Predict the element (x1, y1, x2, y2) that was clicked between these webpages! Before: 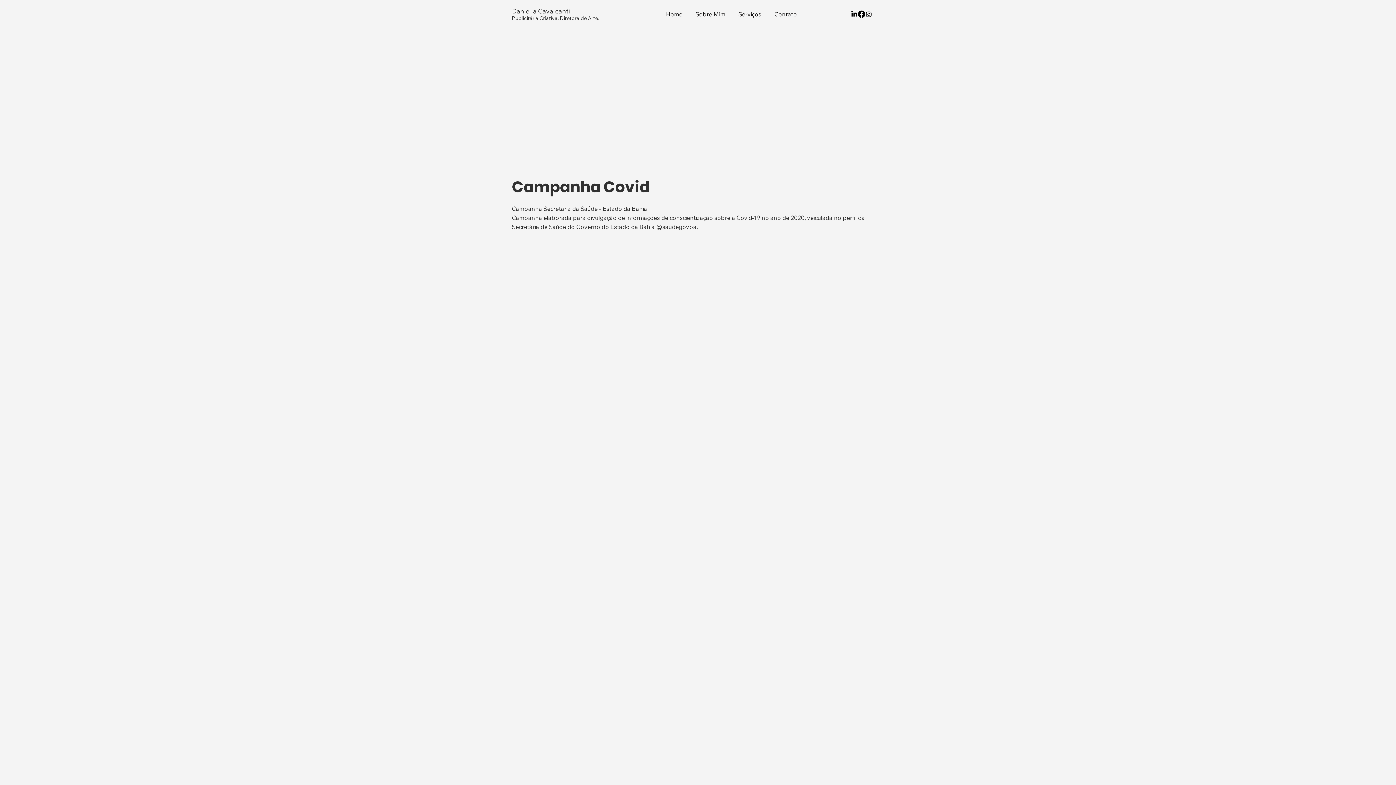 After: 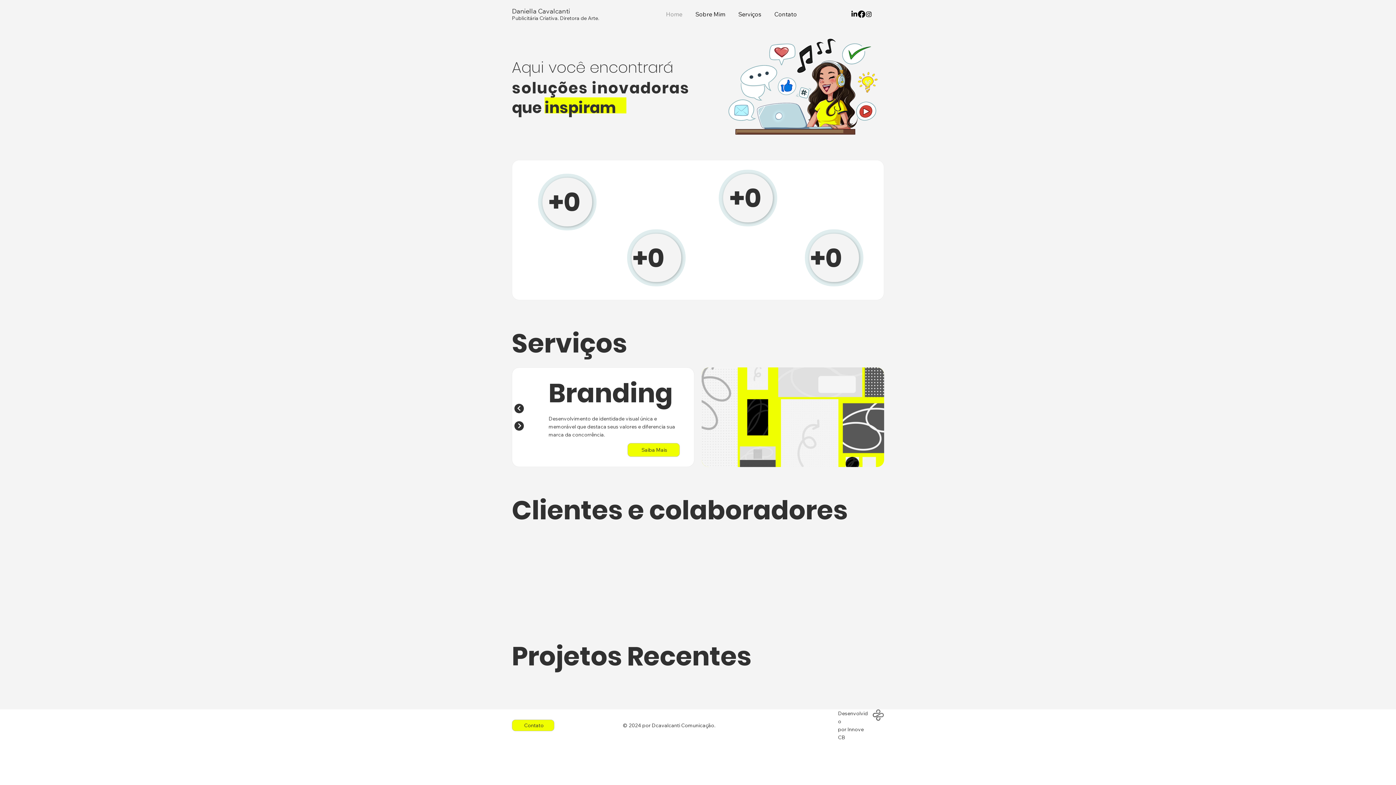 Action: bbox: (511, 6, 570, 15) label: Daniella Cavalcanti